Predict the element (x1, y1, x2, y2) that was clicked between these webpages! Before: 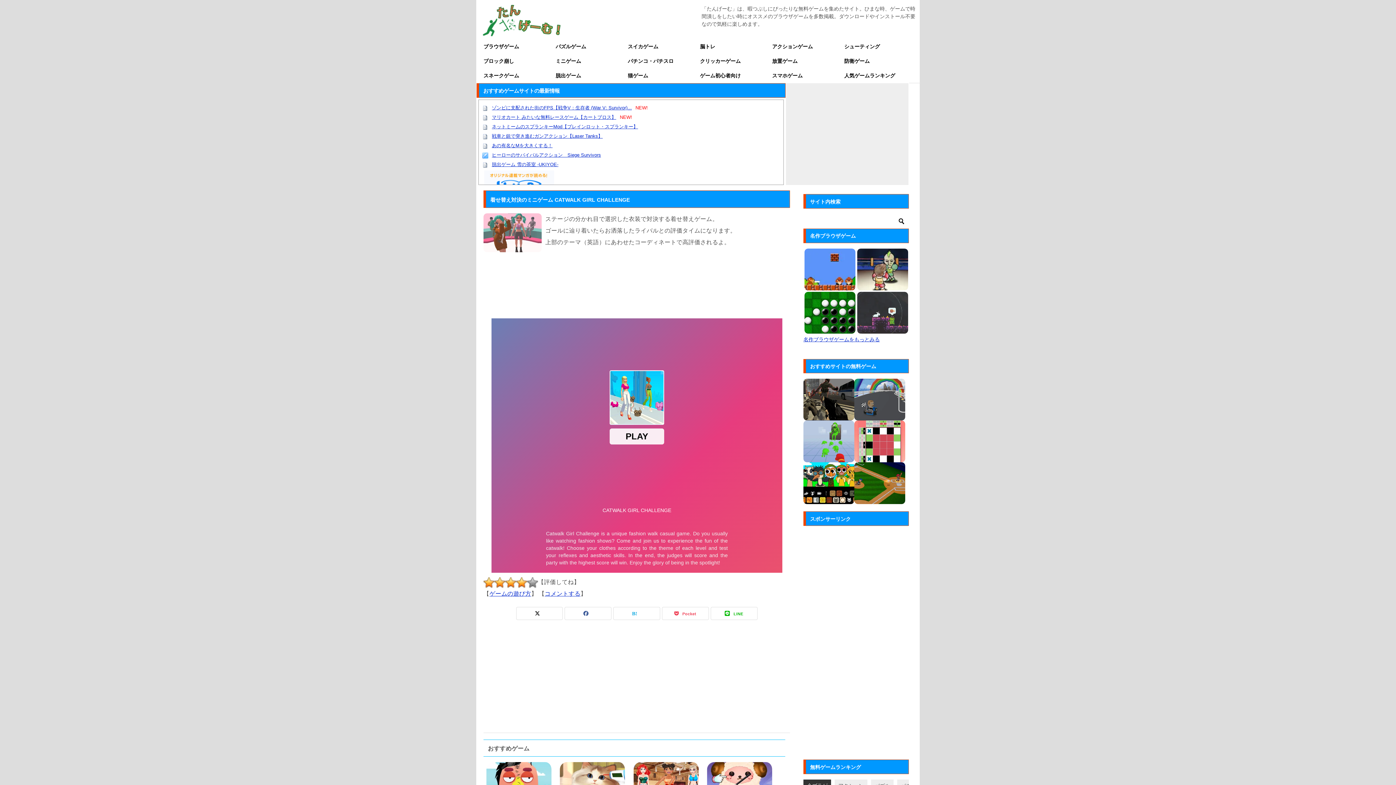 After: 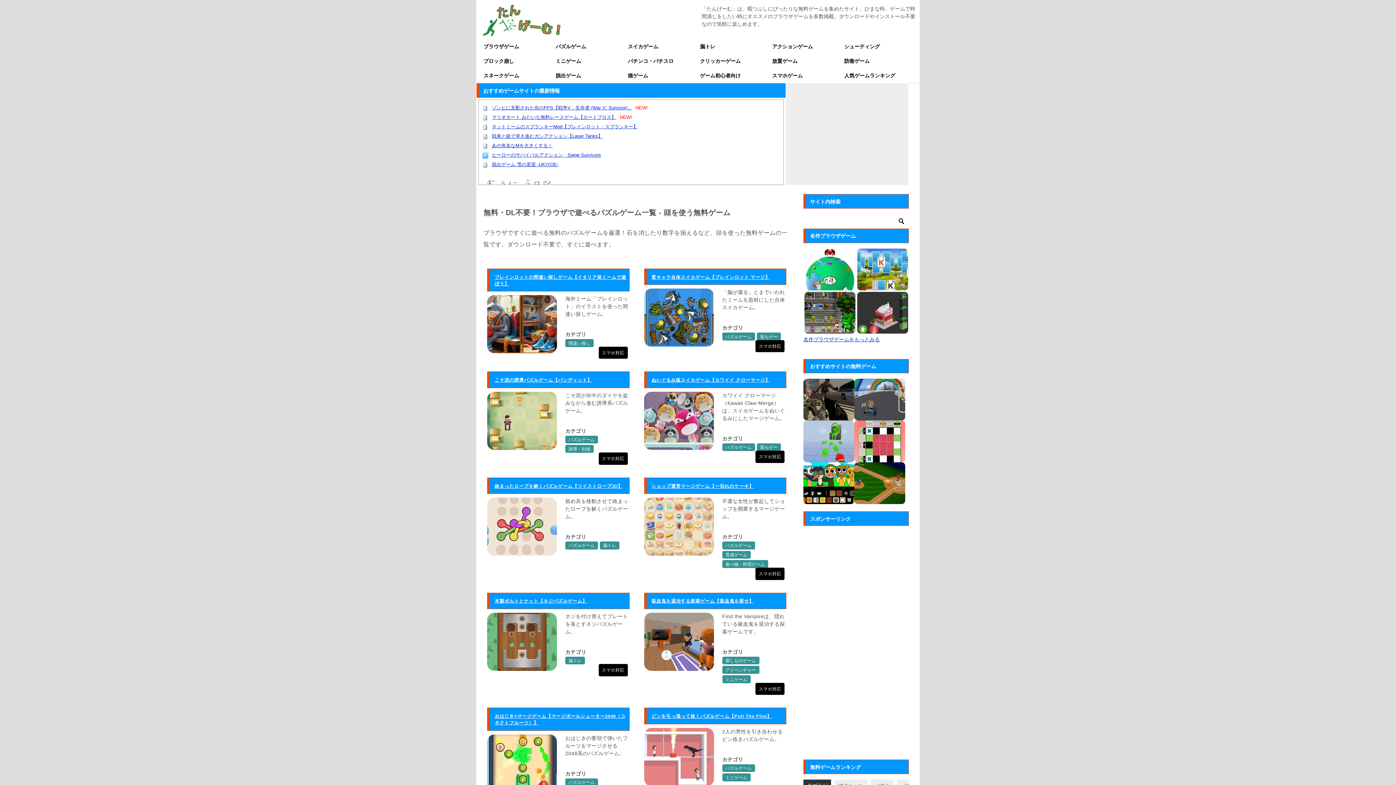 Action: bbox: (548, 39, 620, 54) label: パズルゲーム